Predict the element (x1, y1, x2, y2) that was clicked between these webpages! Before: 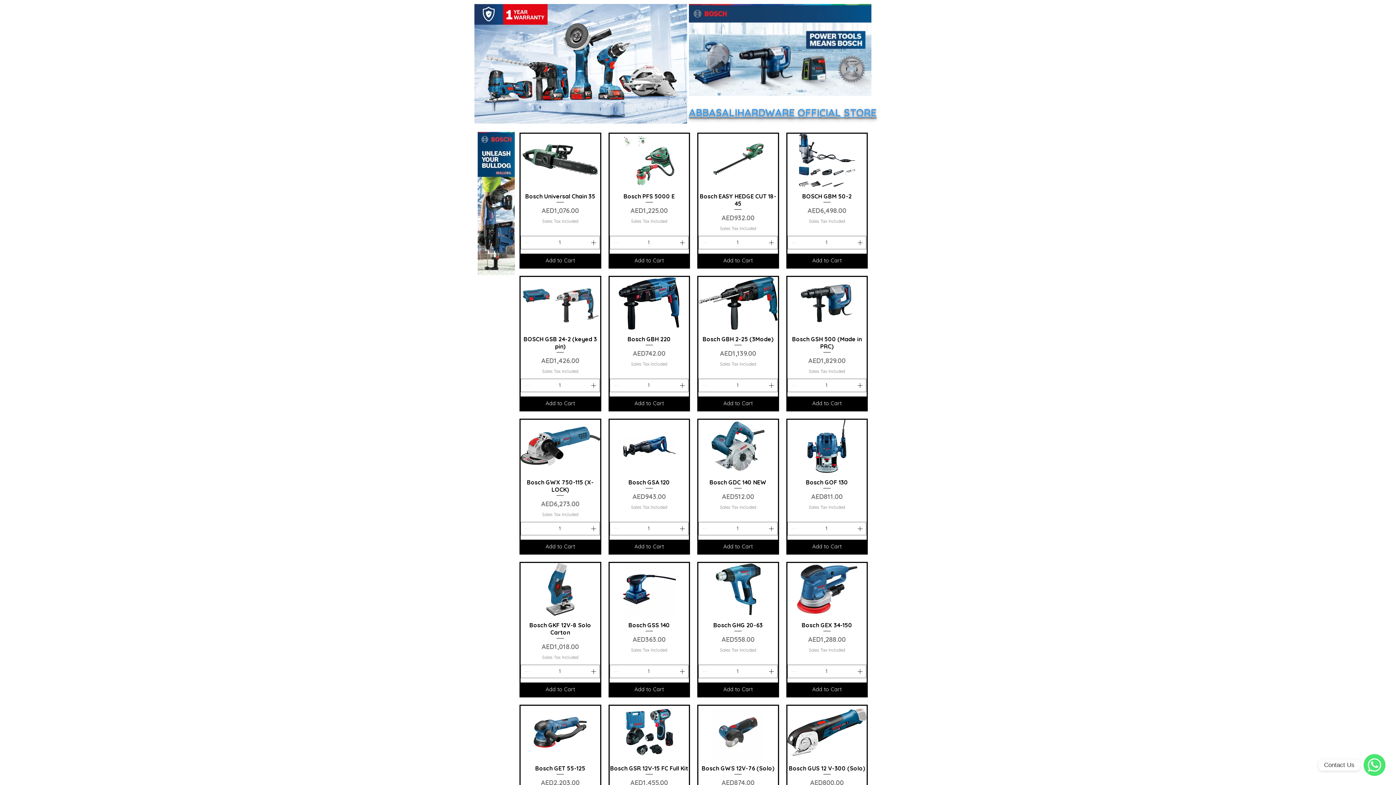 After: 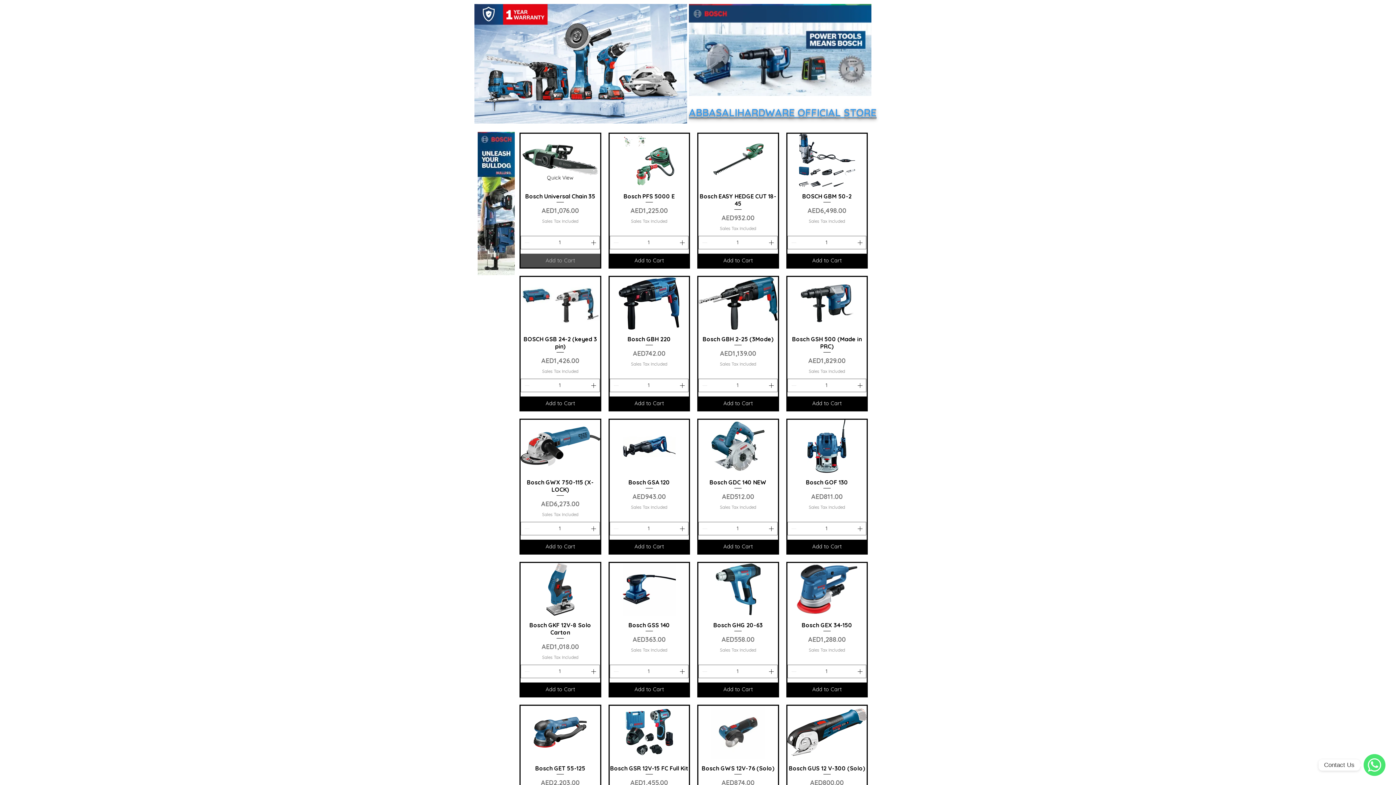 Action: label: Add to Cart bbox: (520, 253, 600, 267)